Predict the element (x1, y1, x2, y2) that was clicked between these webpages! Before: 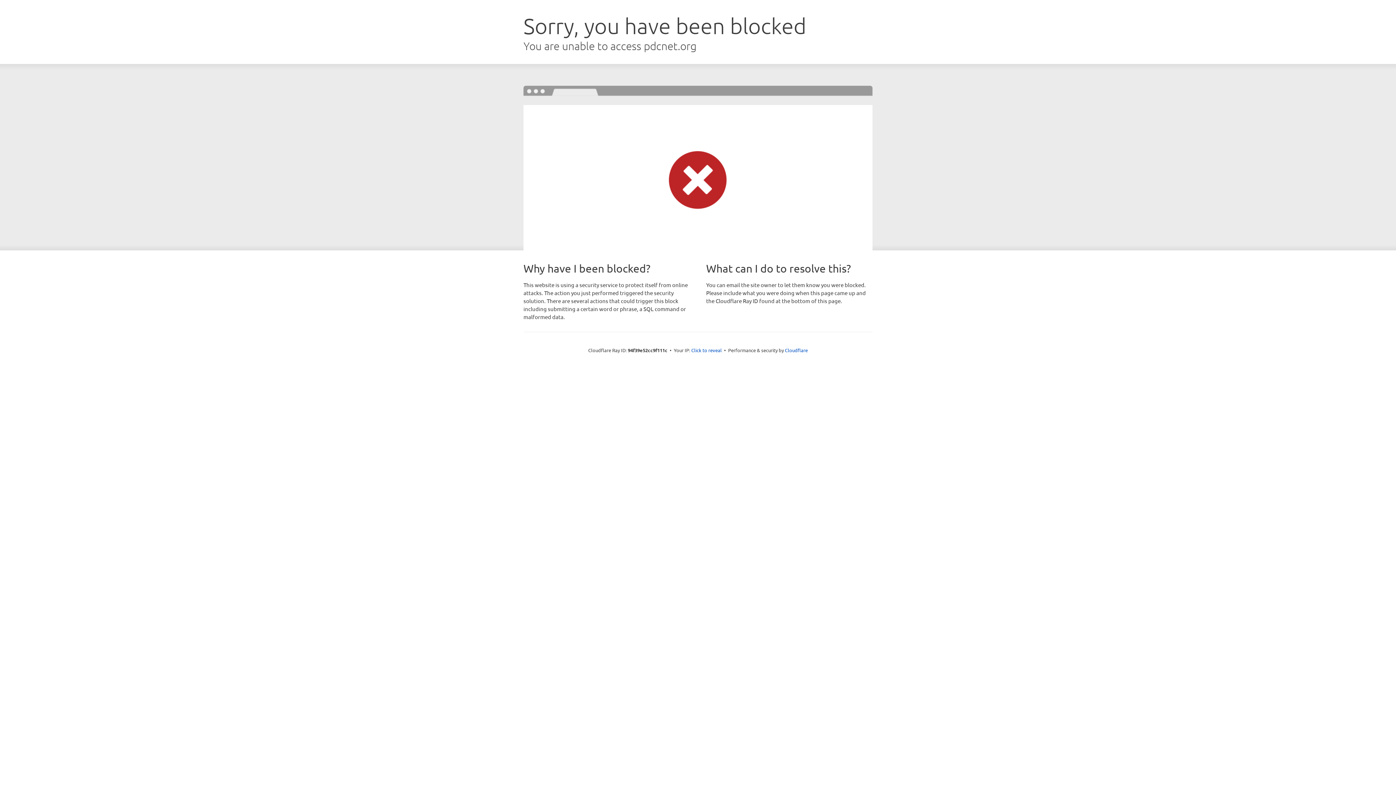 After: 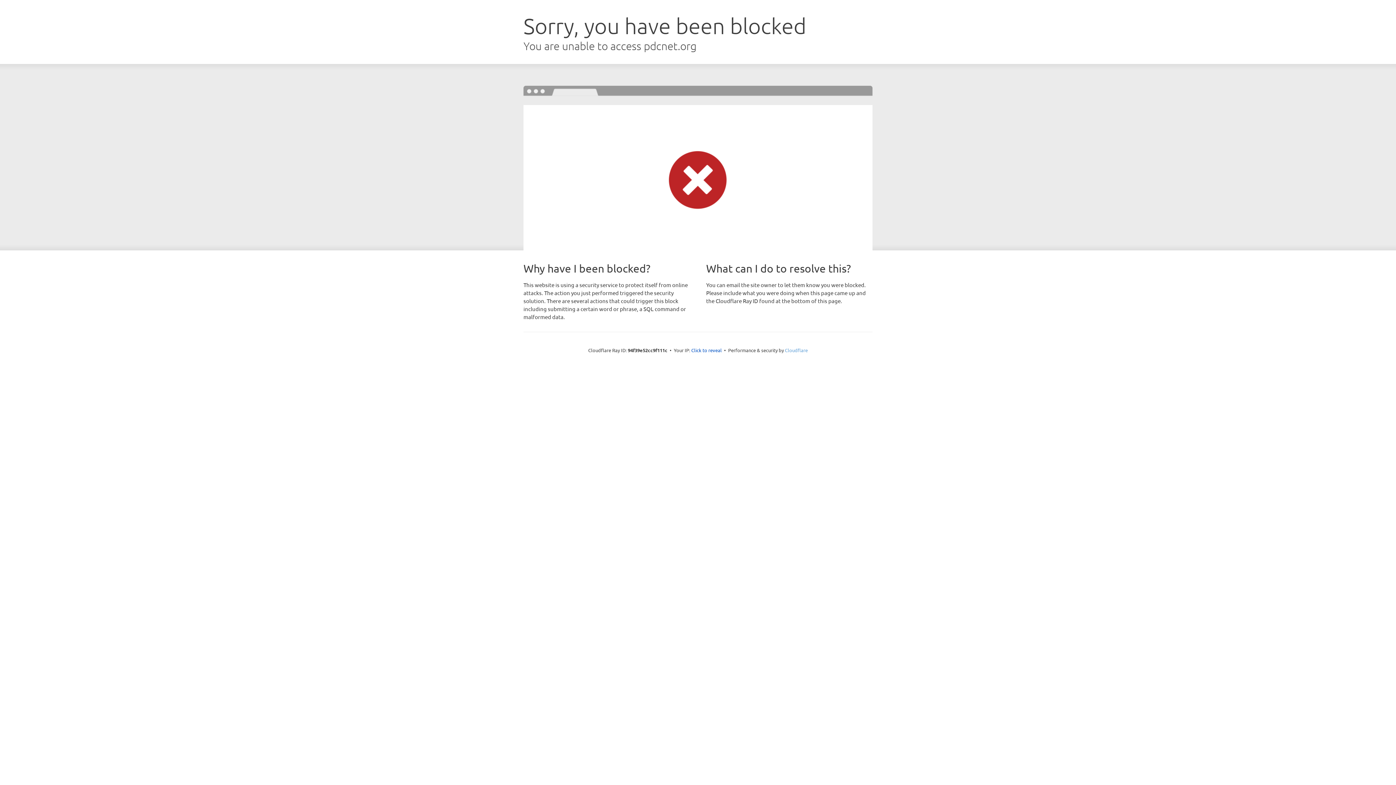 Action: bbox: (785, 347, 808, 353) label: Cloudflare